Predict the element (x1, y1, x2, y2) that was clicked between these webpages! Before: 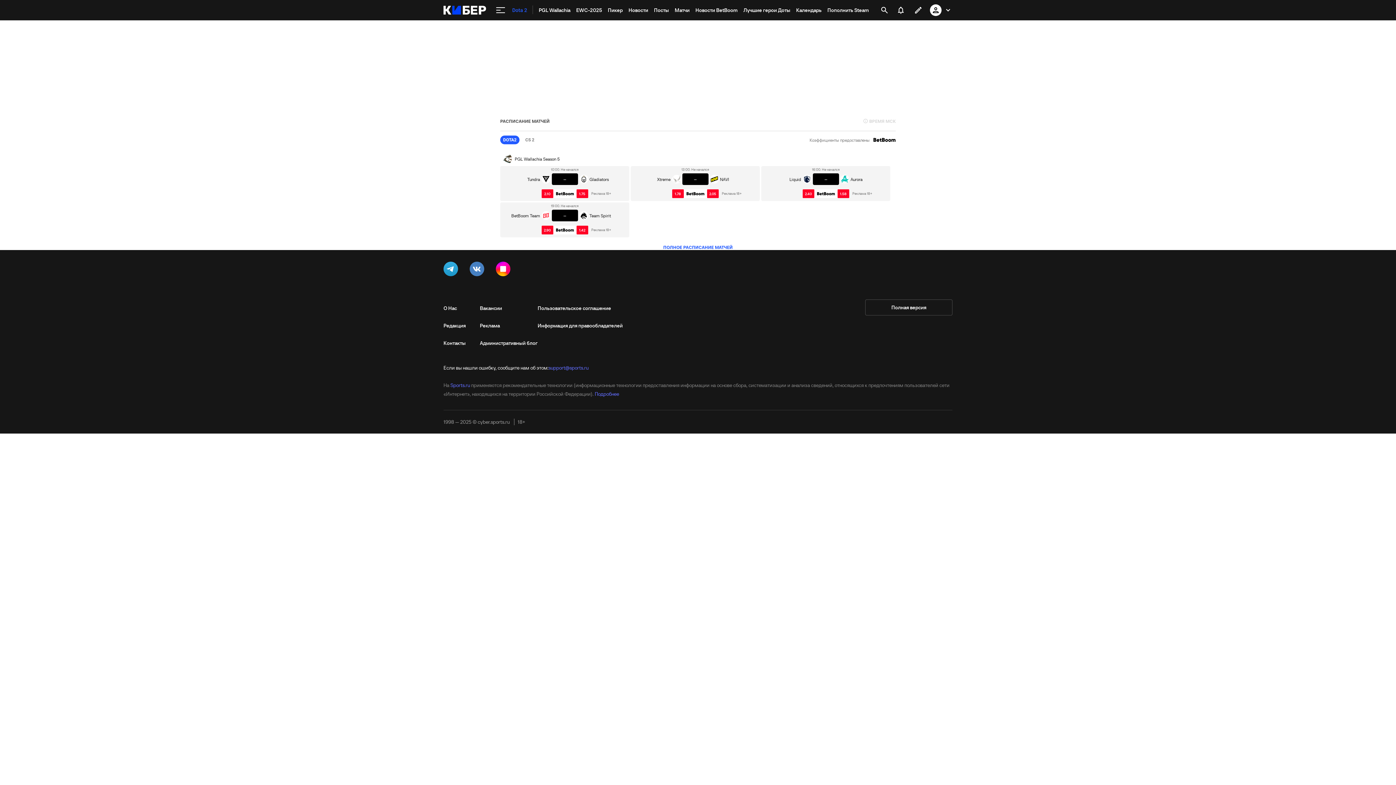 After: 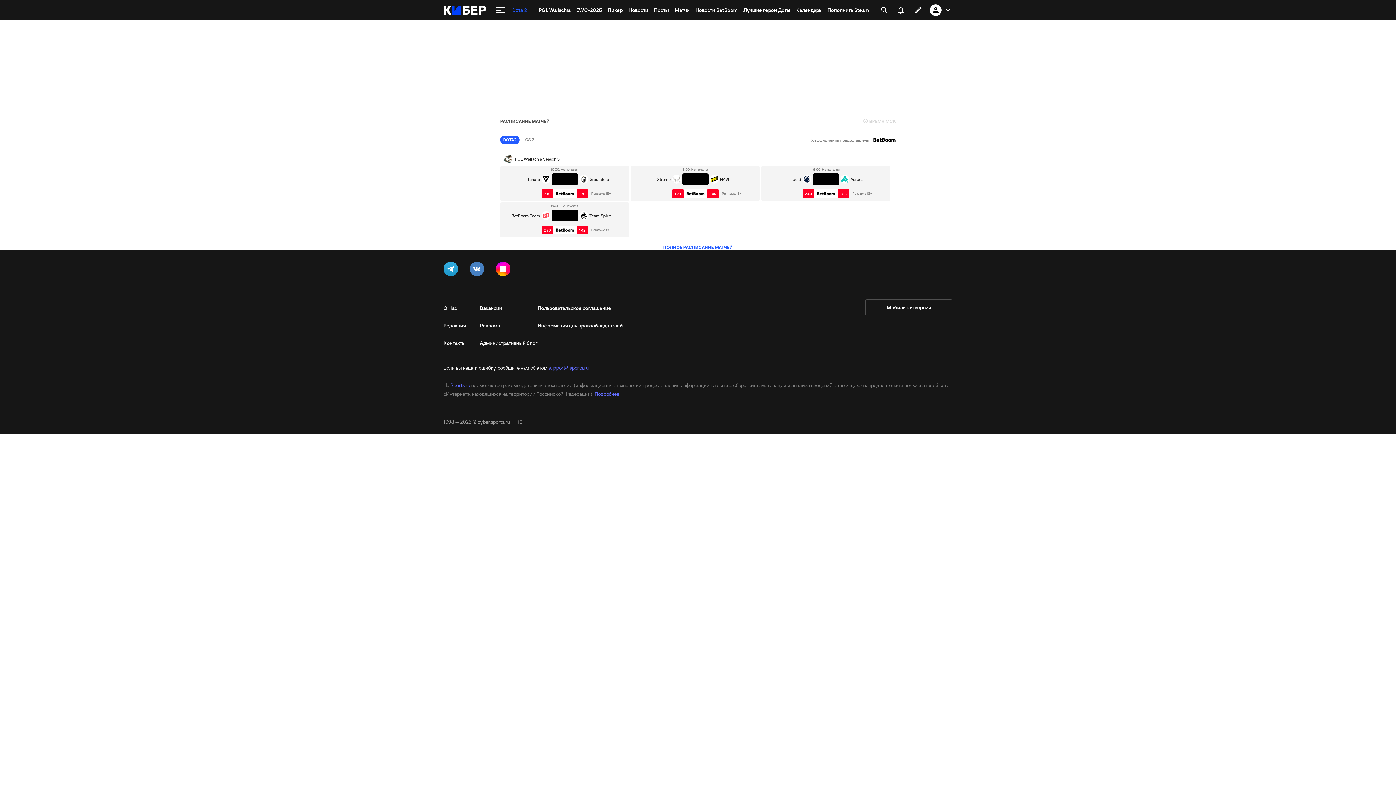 Action: label: Полная версия bbox: (865, 299, 952, 315)